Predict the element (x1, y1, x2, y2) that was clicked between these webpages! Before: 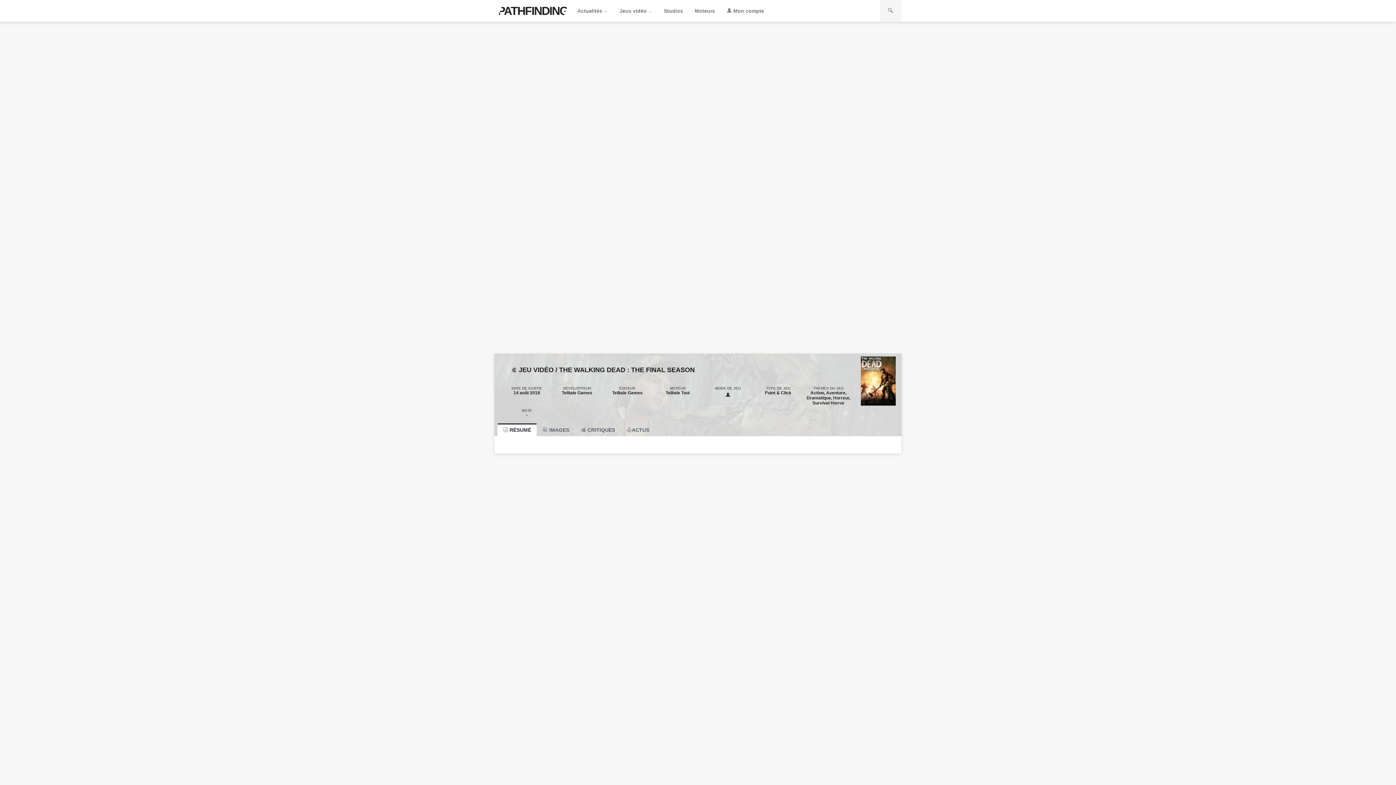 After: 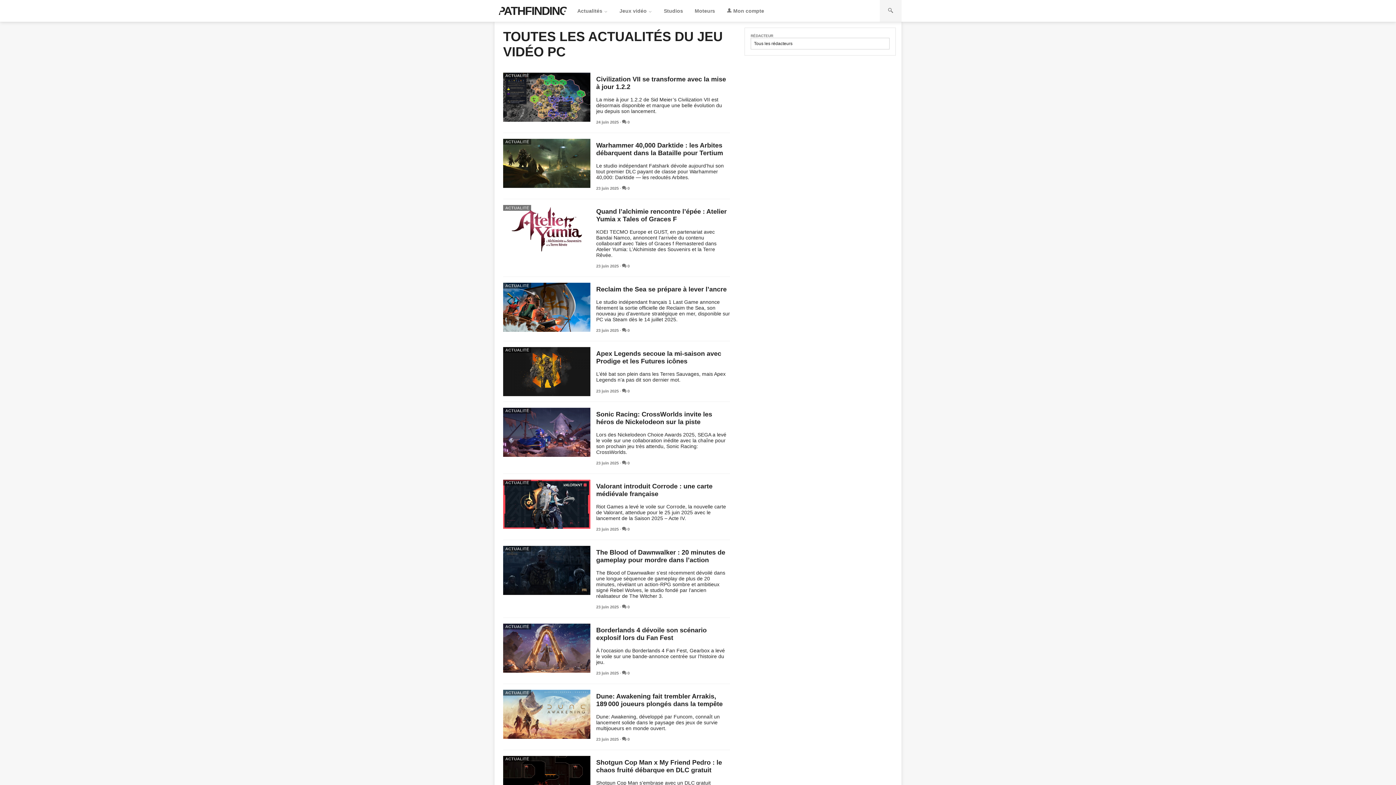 Action: bbox: (571, 0, 613, 21) label: Actualités 